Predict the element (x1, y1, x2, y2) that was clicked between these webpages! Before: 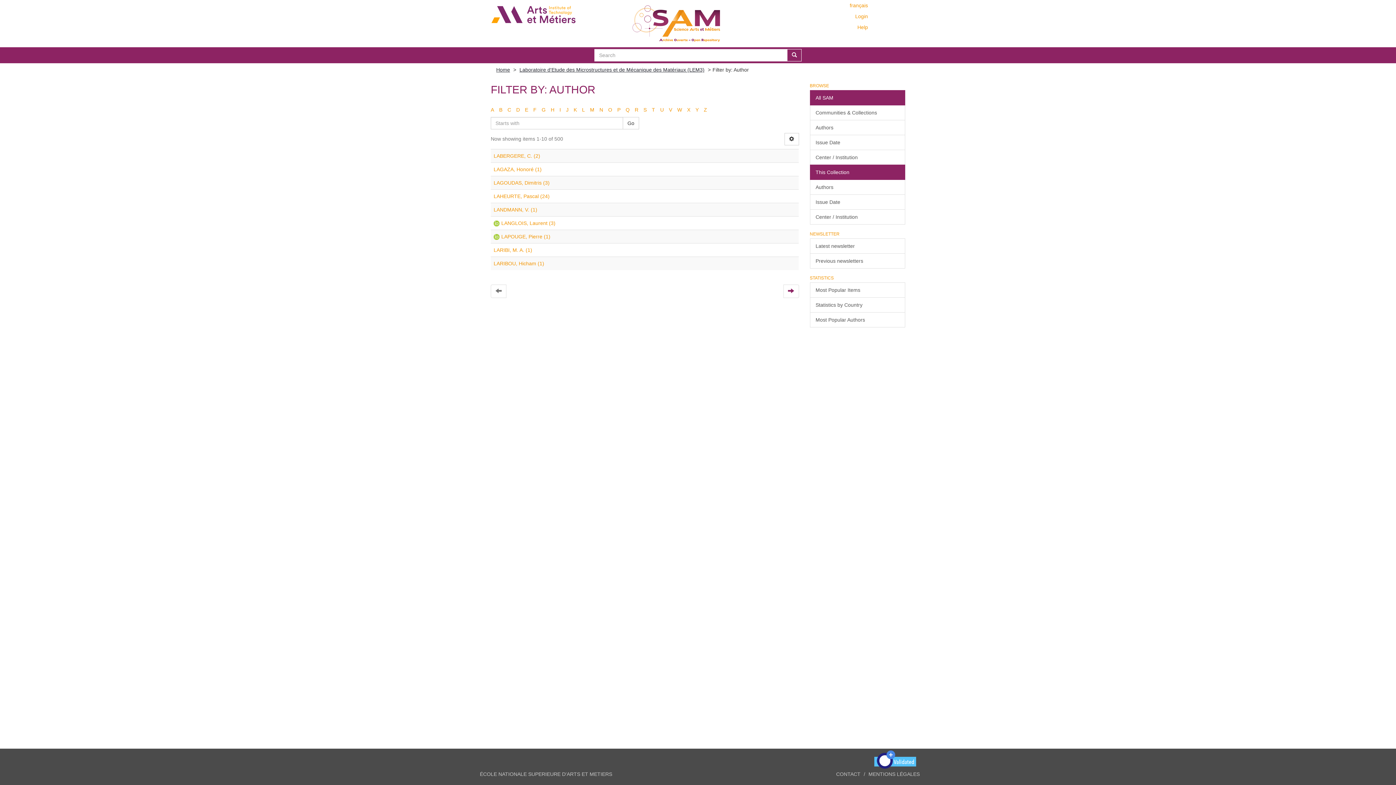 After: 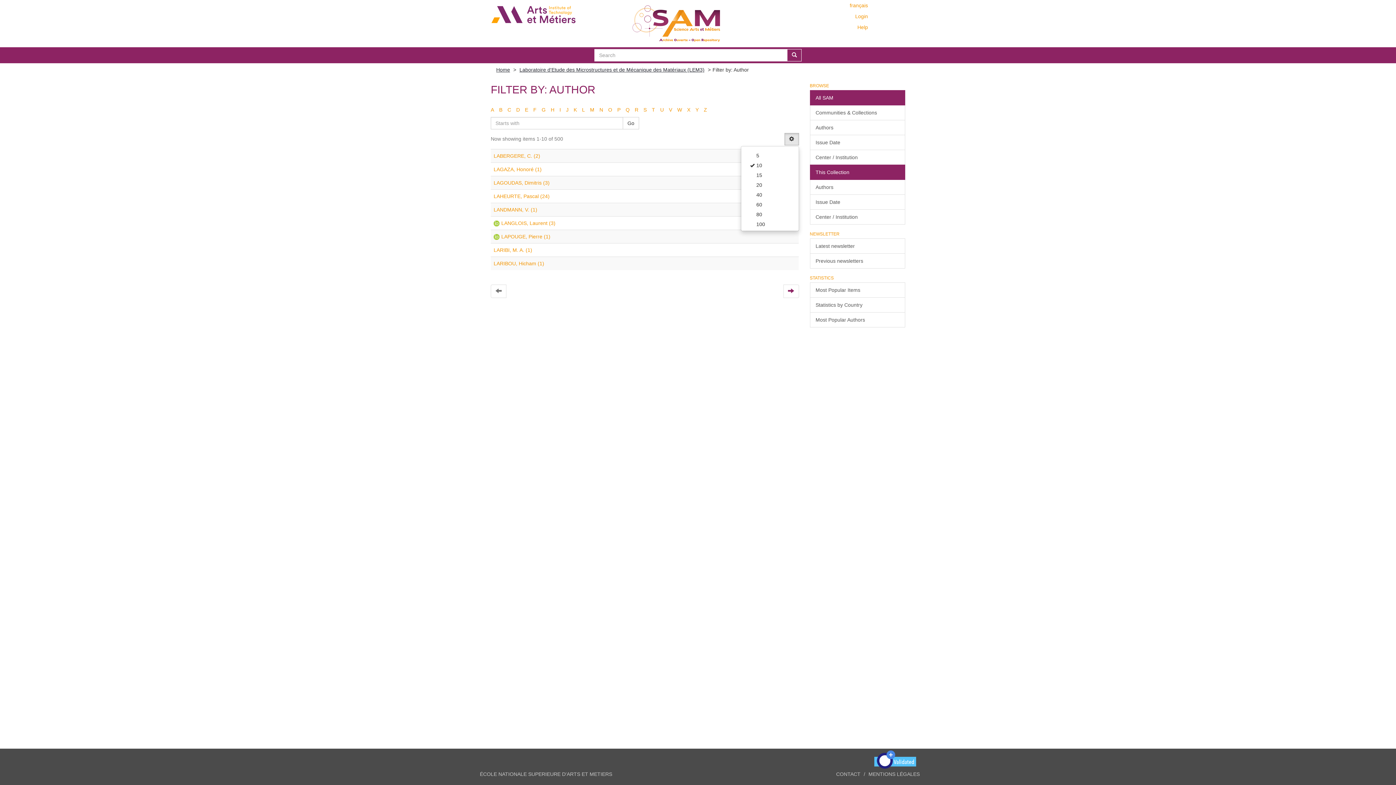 Action: bbox: (784, 133, 799, 145)